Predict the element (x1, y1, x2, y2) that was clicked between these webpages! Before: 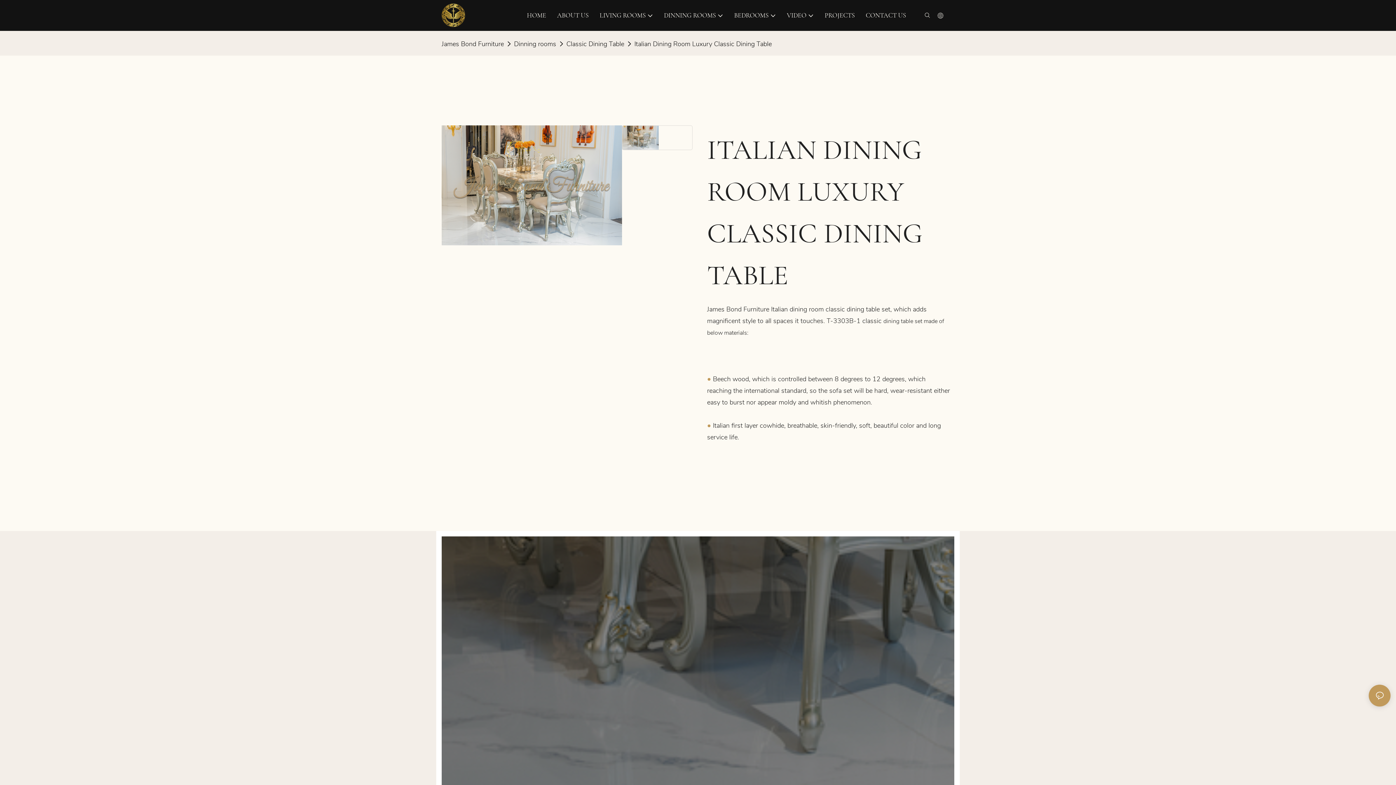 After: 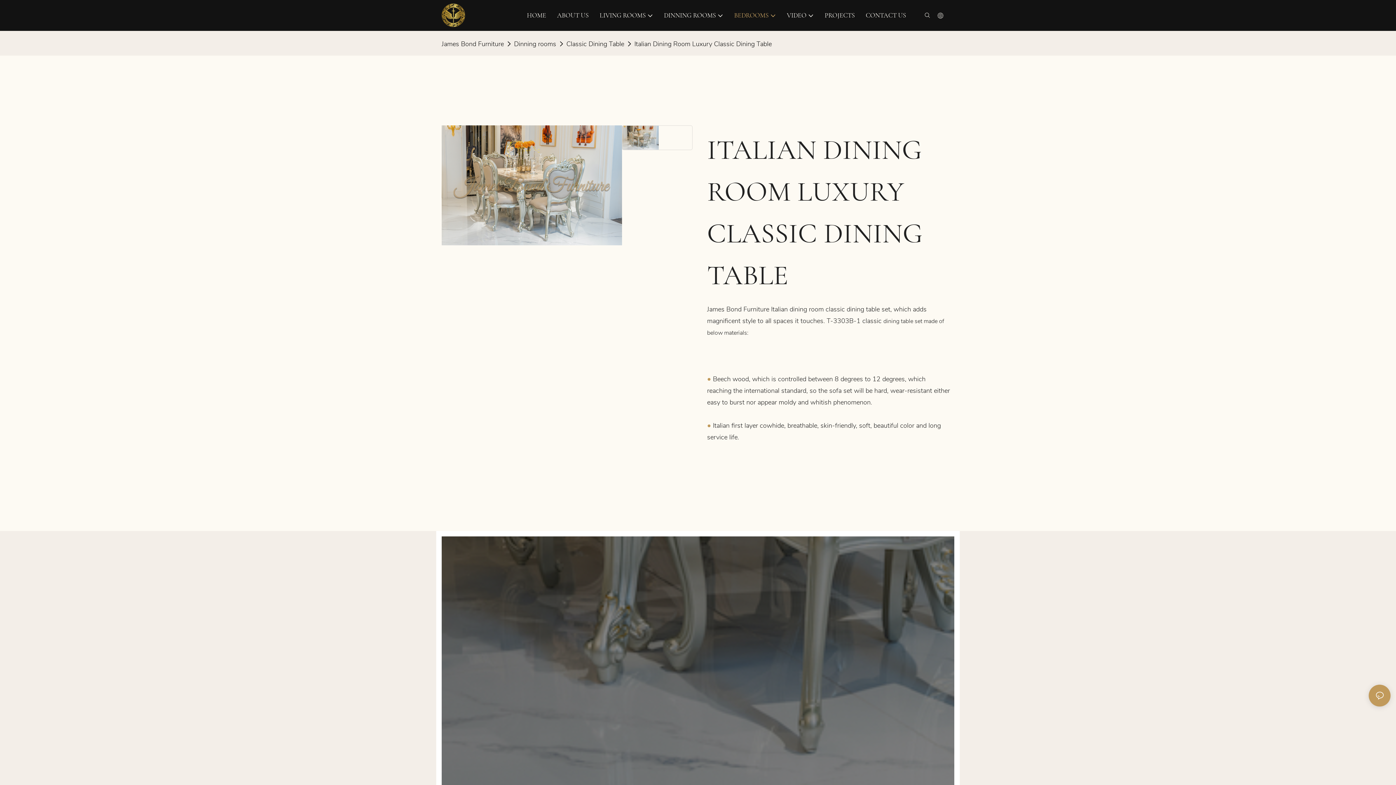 Action: label: BEDROOMS bbox: (734, 10, 776, 20)